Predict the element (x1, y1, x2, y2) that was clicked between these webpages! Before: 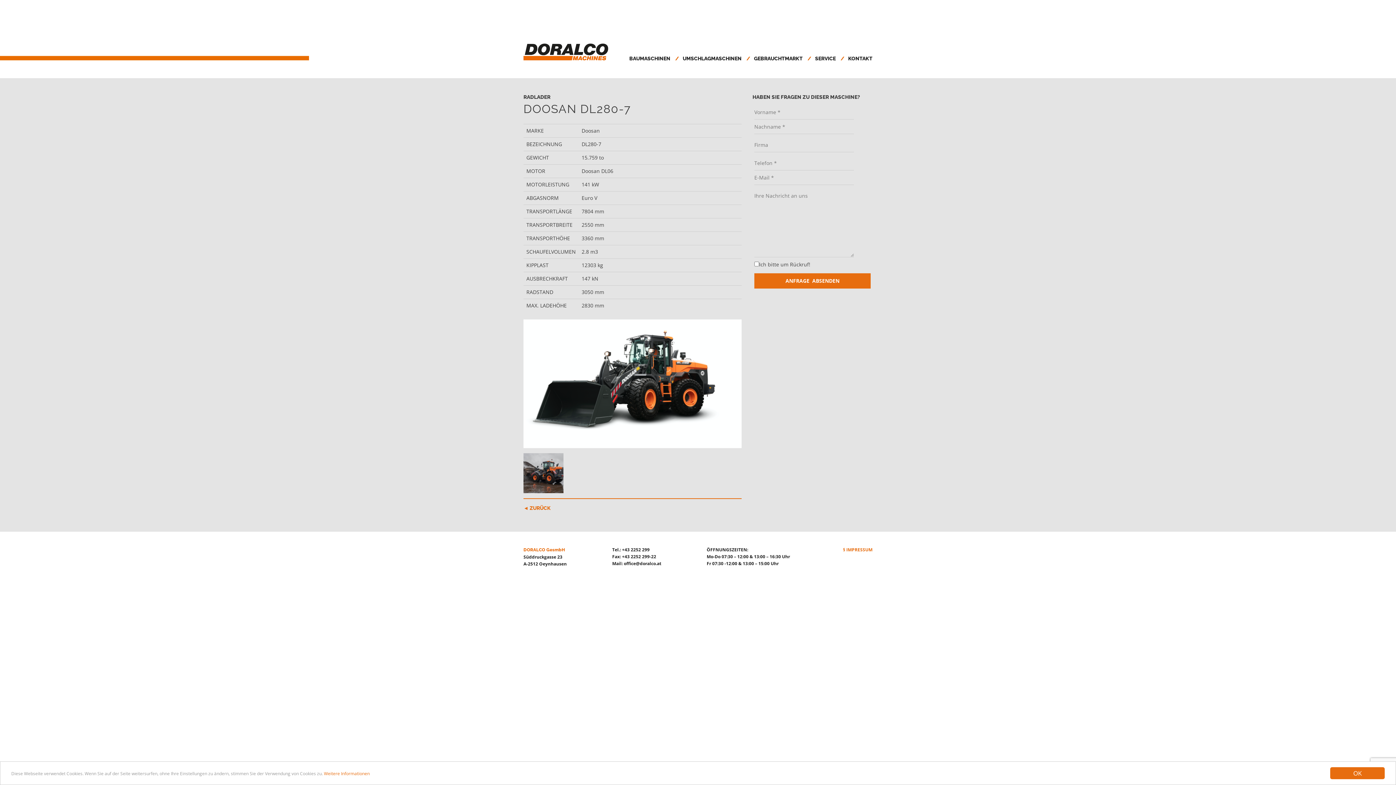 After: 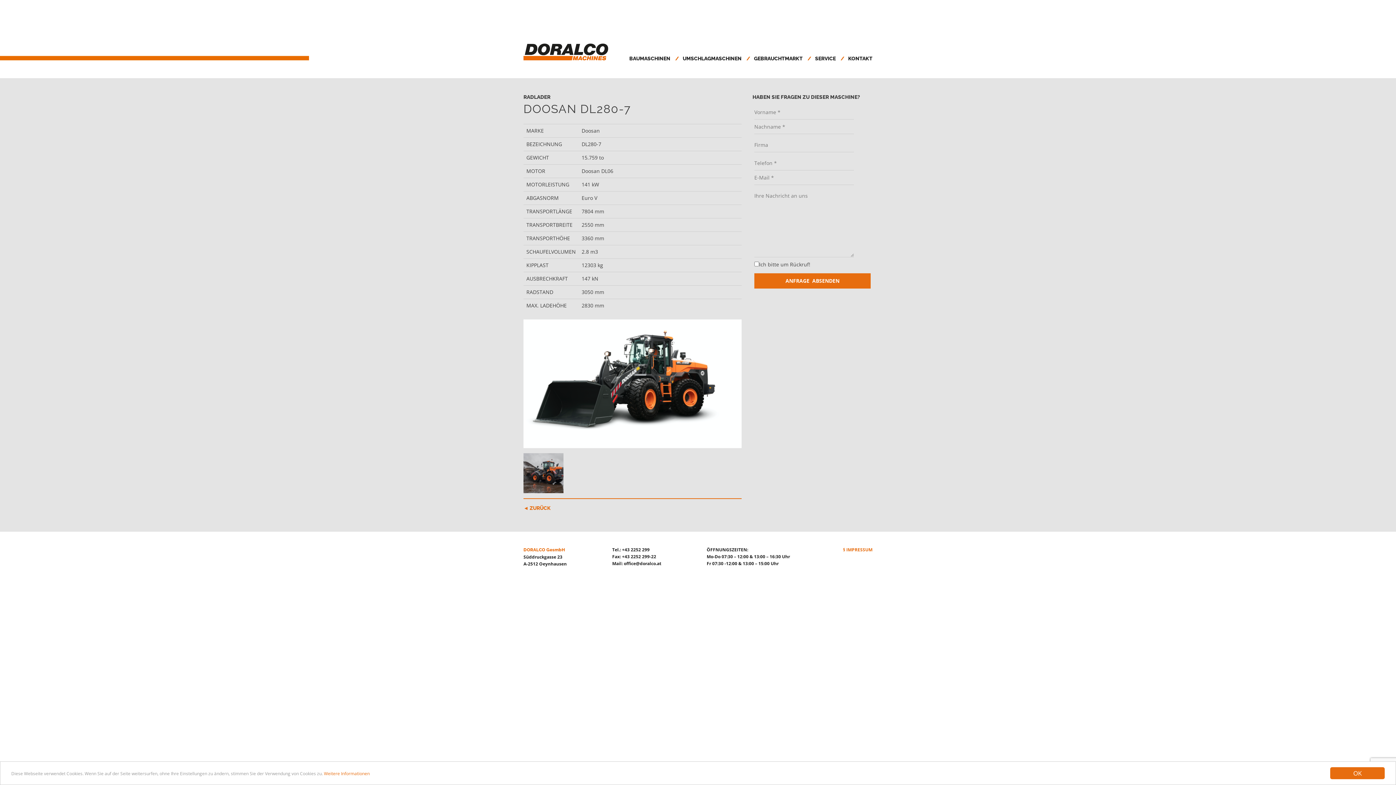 Action: label: office@doralco.at bbox: (624, 560, 661, 566)